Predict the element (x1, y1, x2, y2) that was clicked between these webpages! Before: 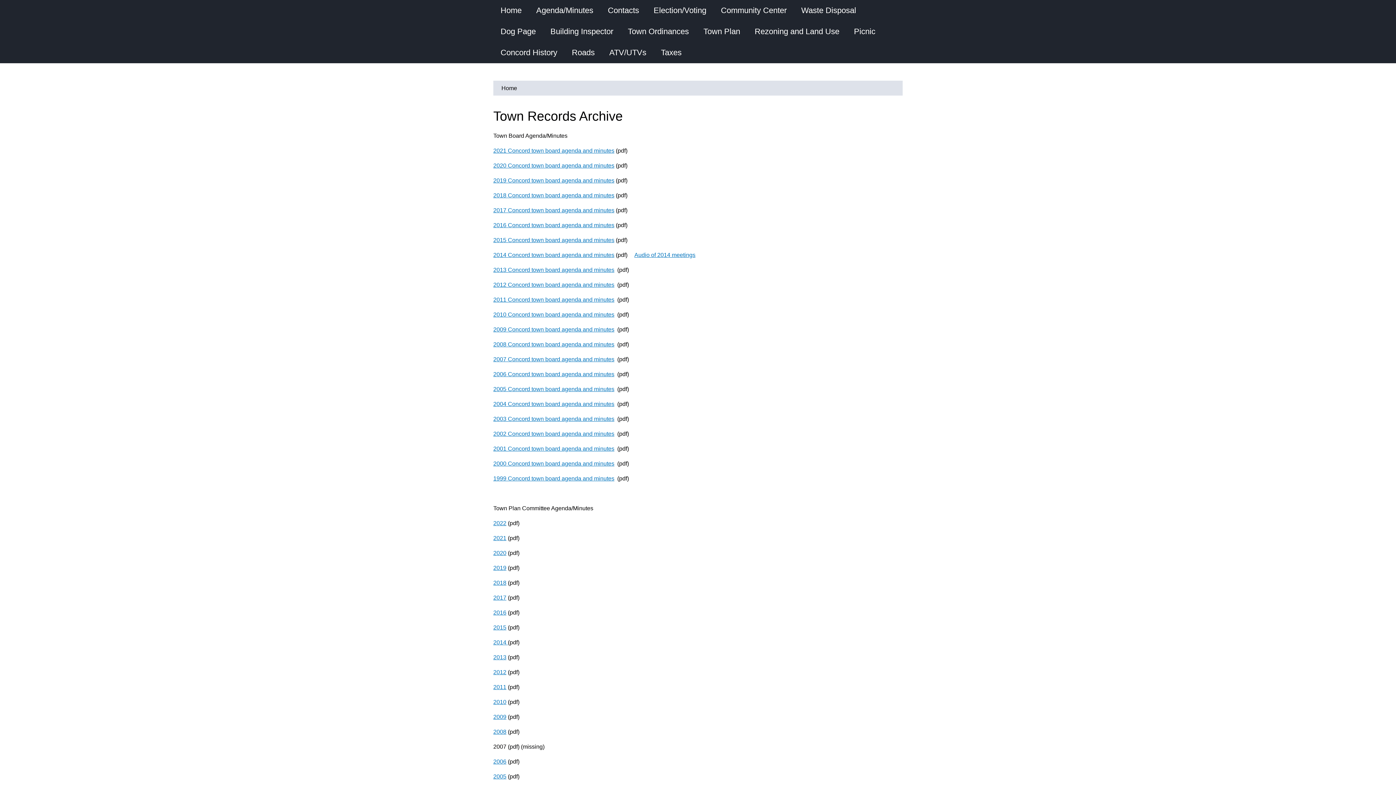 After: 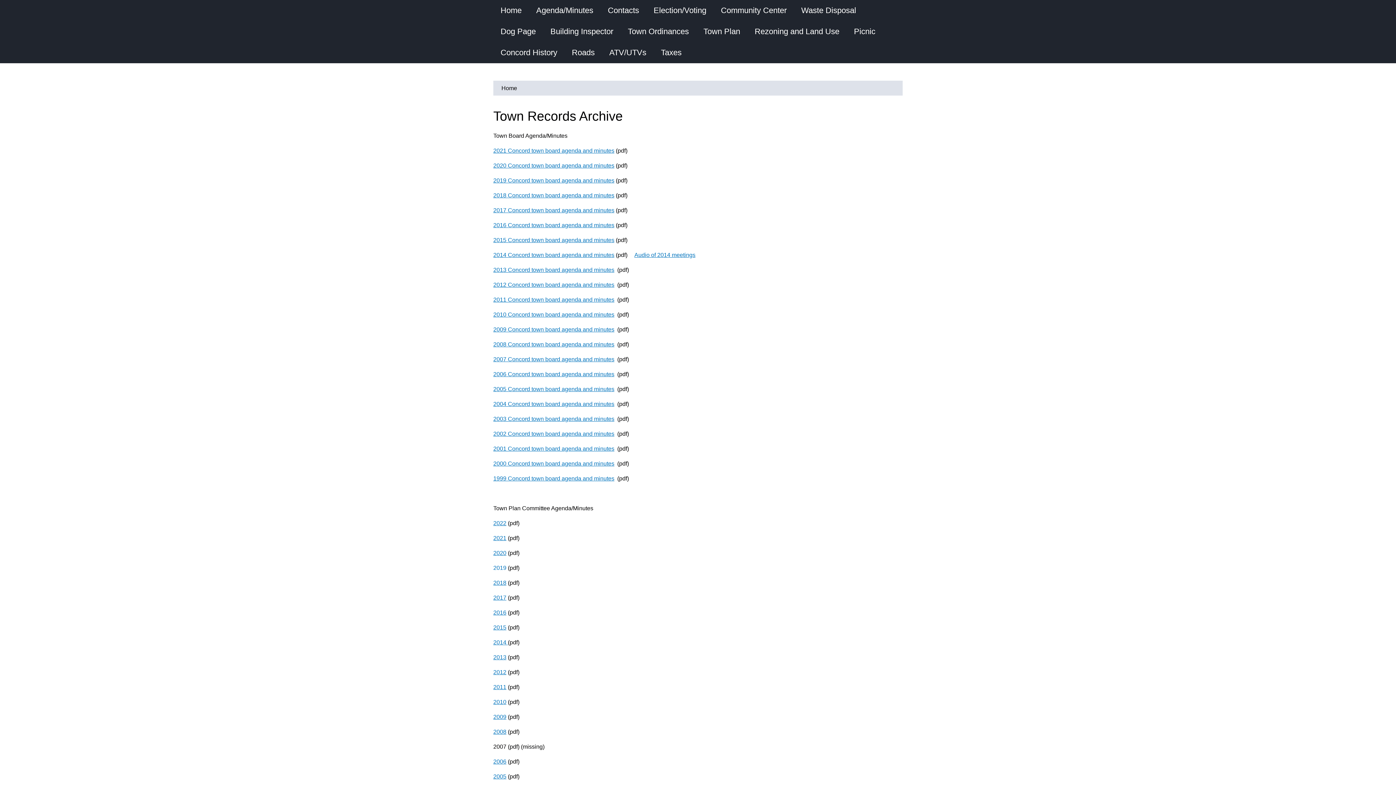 Action: label: 2019 bbox: (493, 565, 506, 571)